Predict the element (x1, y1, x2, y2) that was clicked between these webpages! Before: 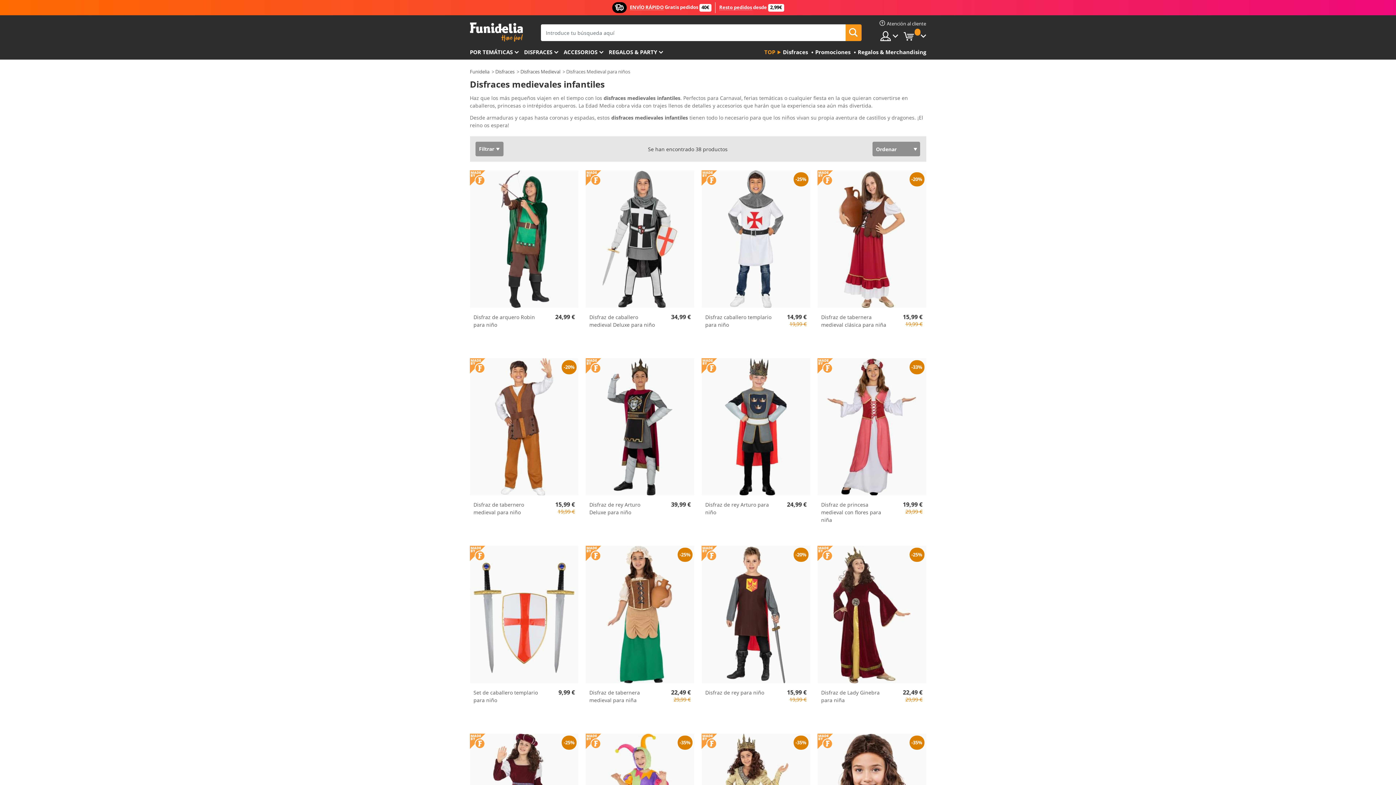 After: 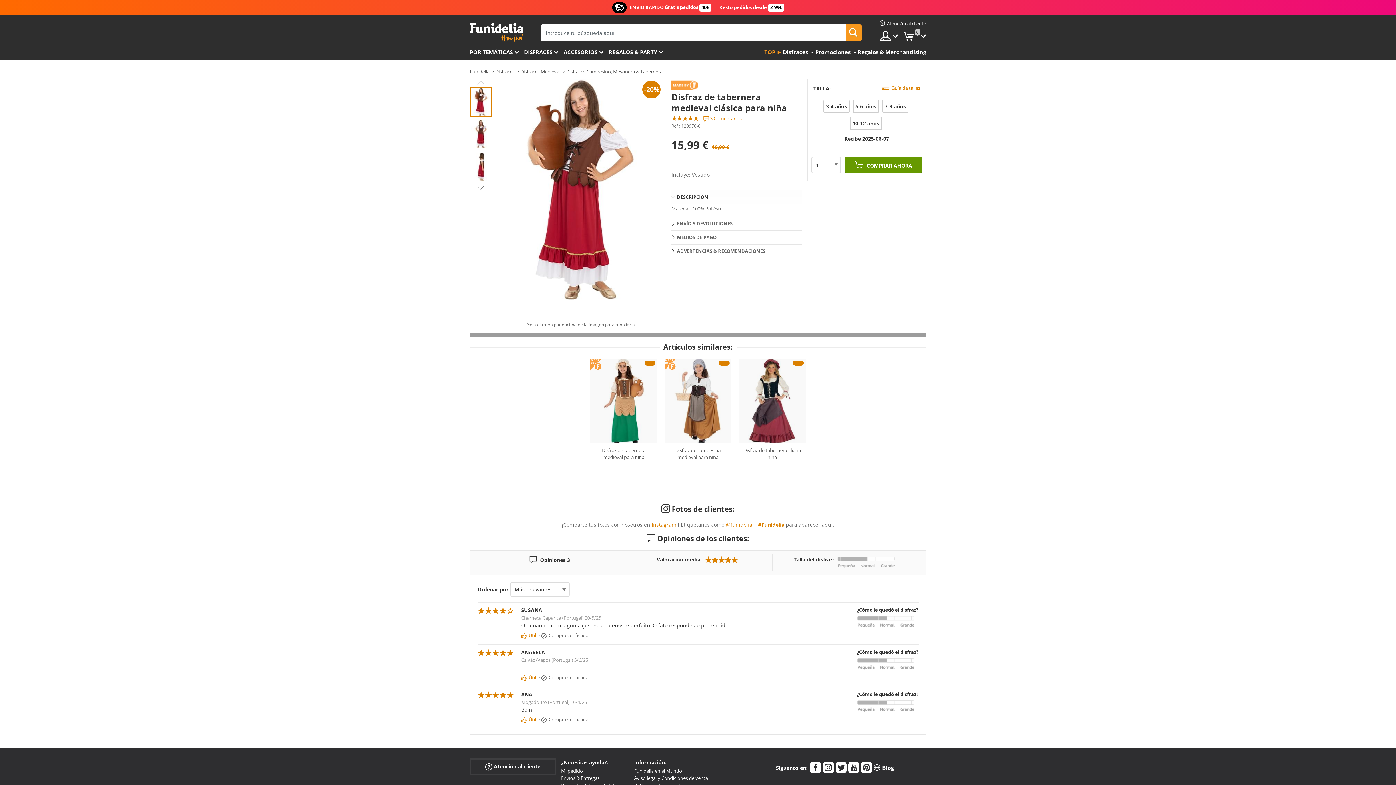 Action: bbox: (821, 313, 888, 328) label: Disfraz de tabernera medieval clásica para niña